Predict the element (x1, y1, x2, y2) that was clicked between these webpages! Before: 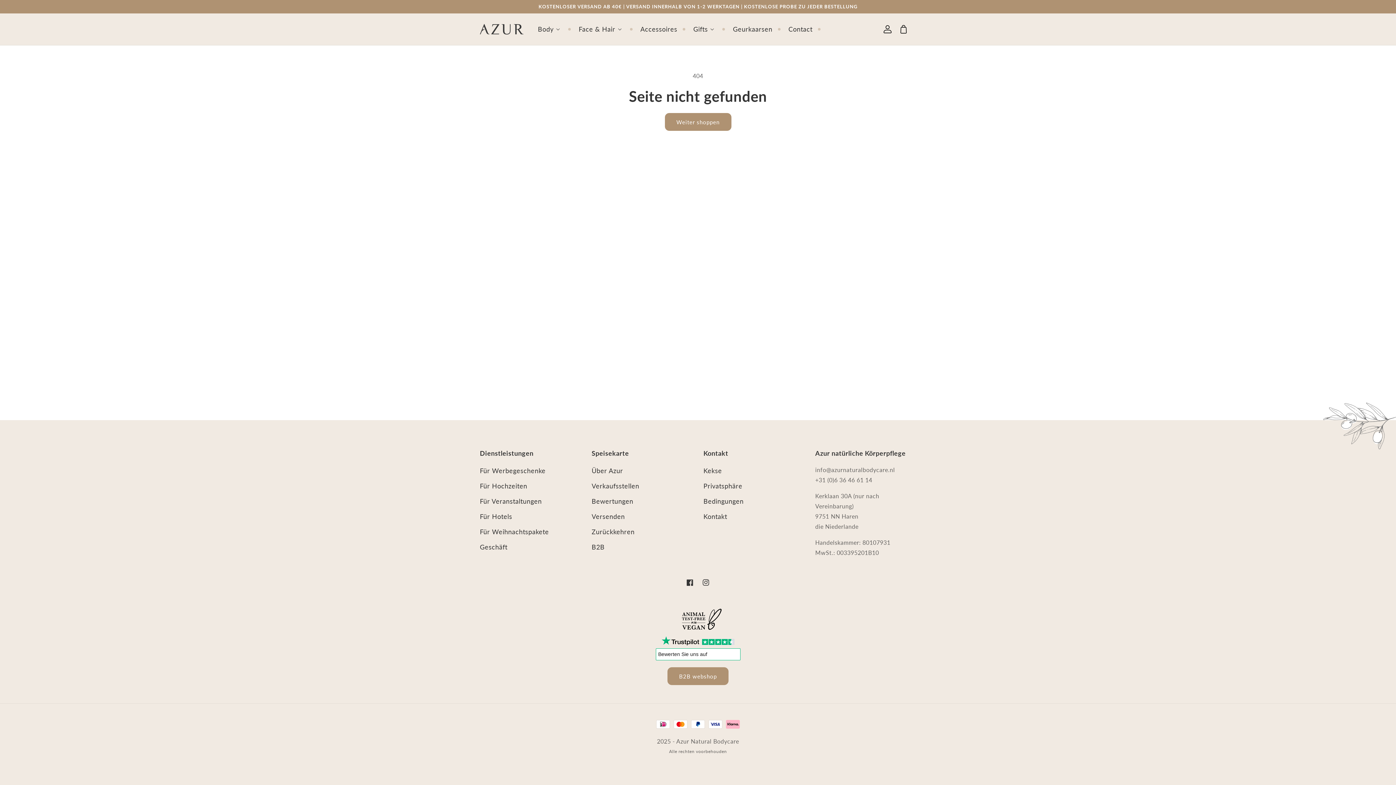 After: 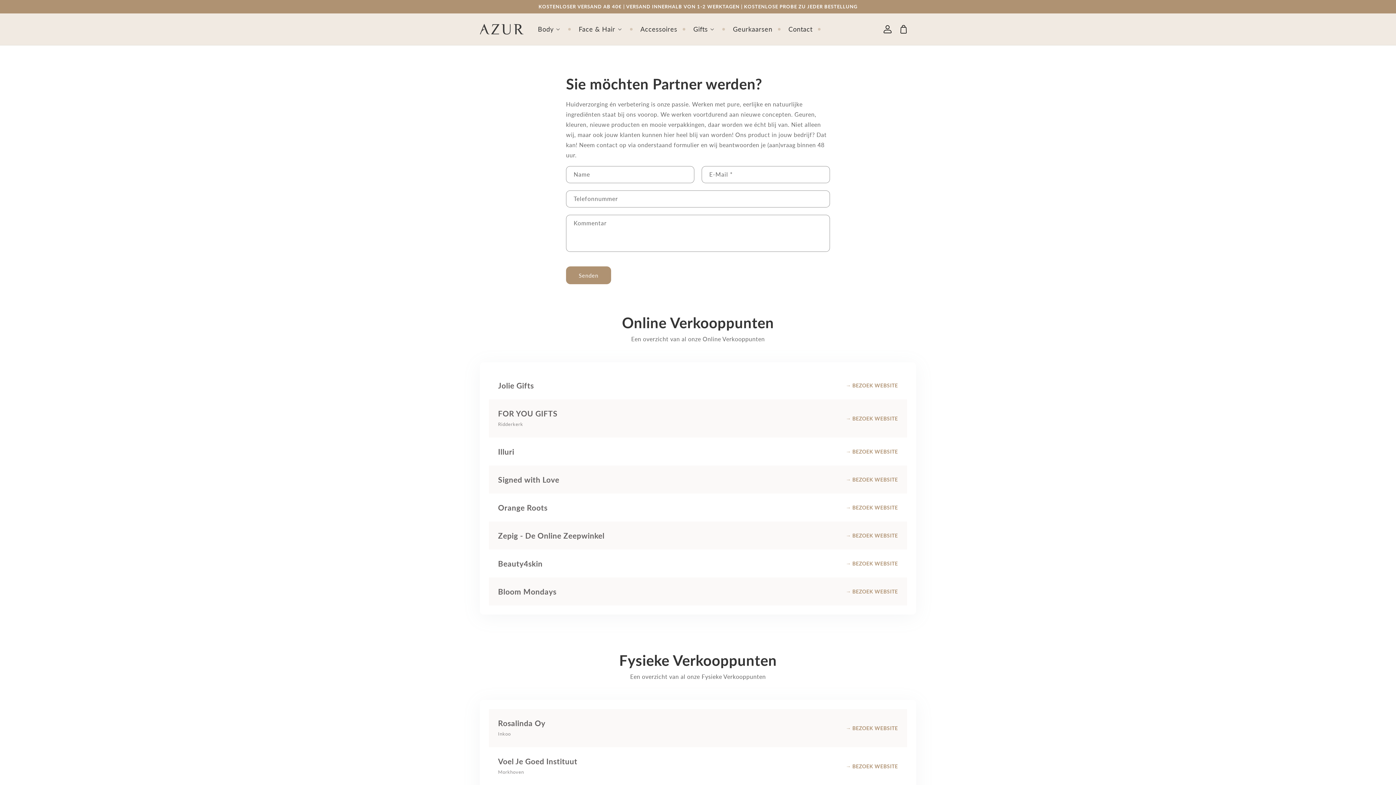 Action: label: Verkaufsstellen bbox: (591, 478, 639, 493)